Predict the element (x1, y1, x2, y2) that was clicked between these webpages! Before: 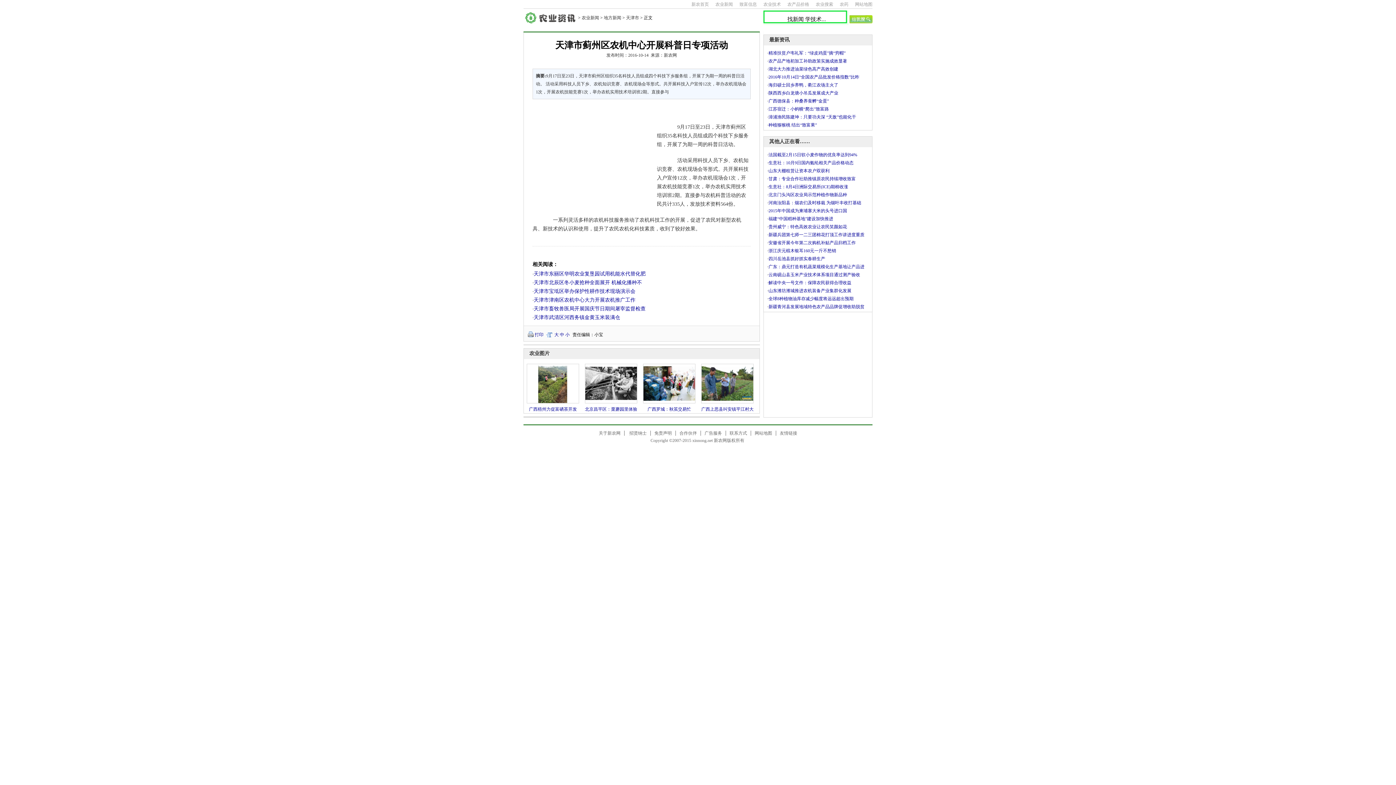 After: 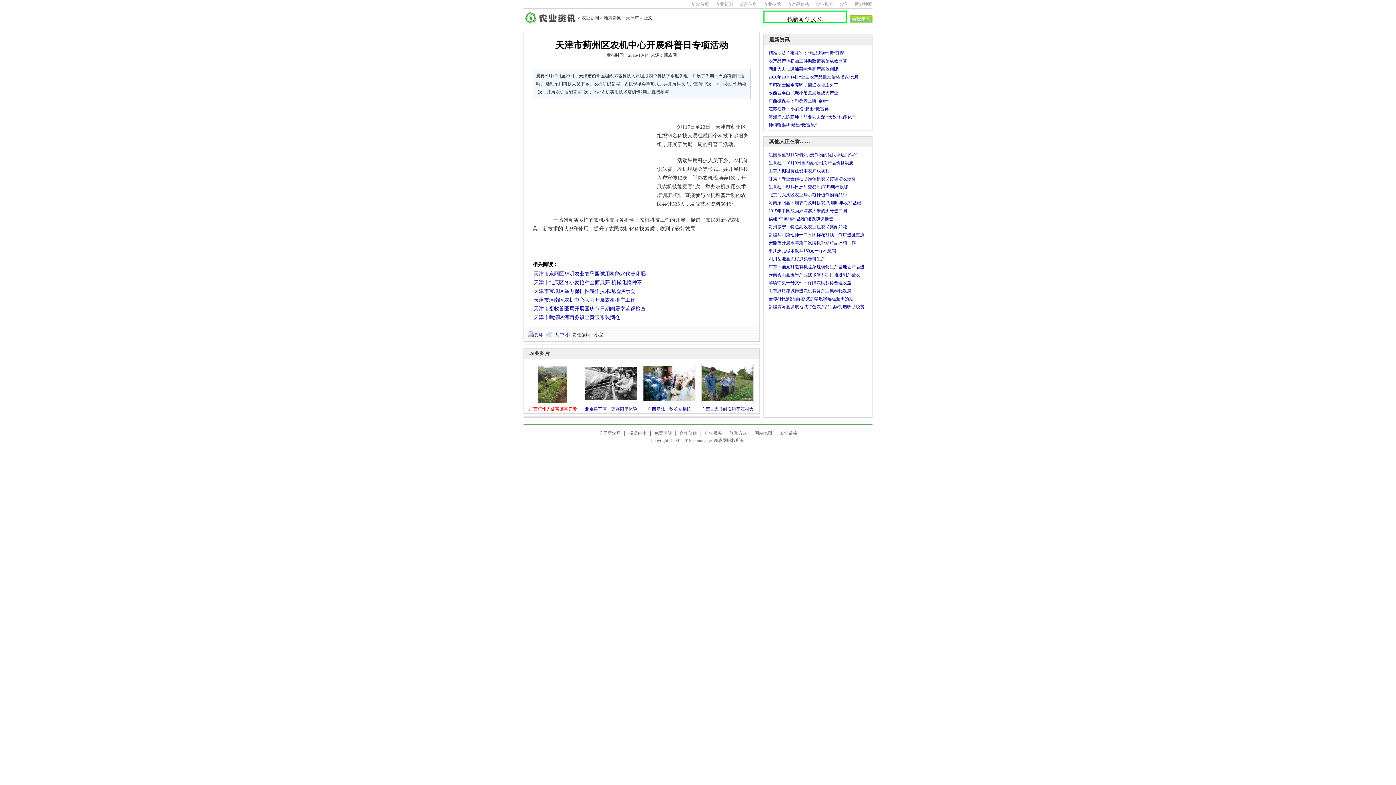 Action: label: 广西梧州力促富硒茶开发 bbox: (526, 403, 579, 413)